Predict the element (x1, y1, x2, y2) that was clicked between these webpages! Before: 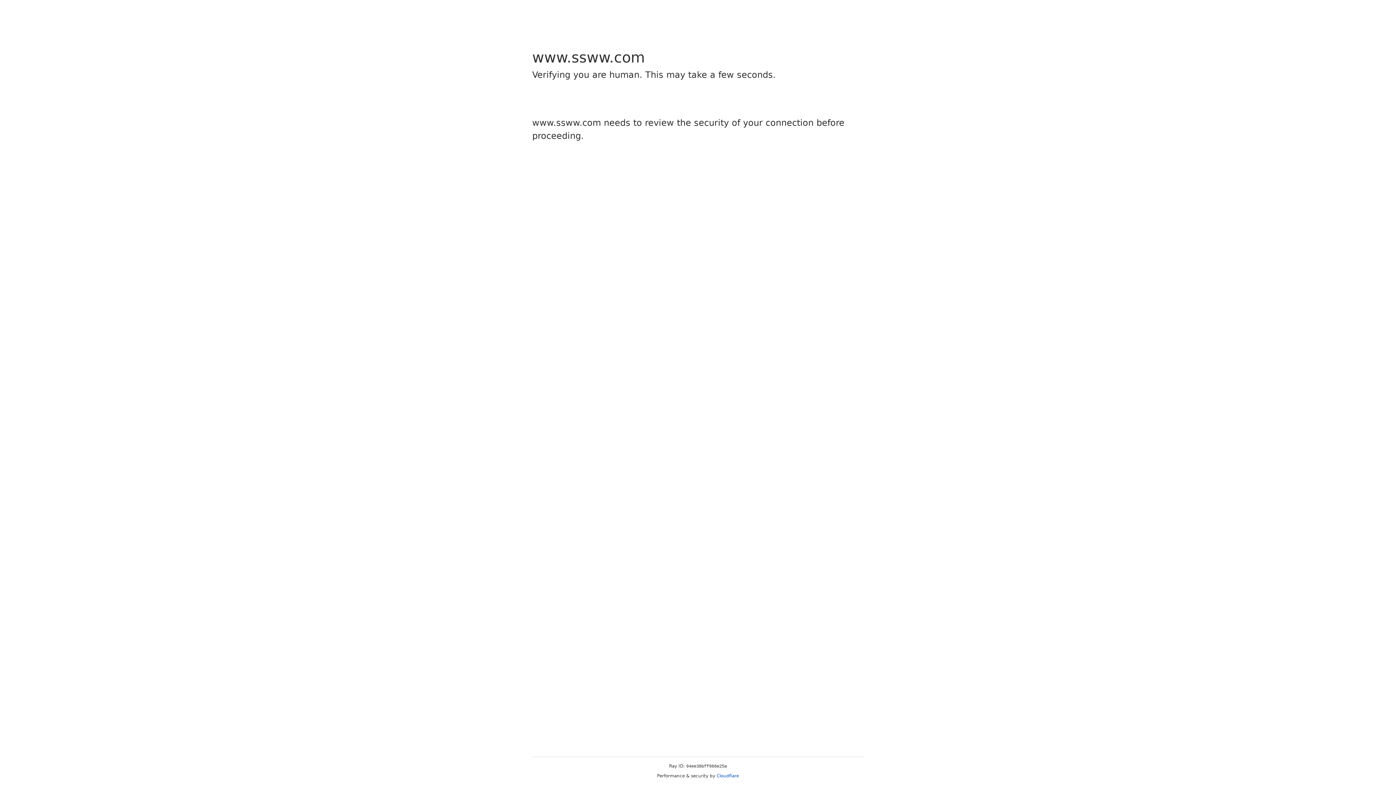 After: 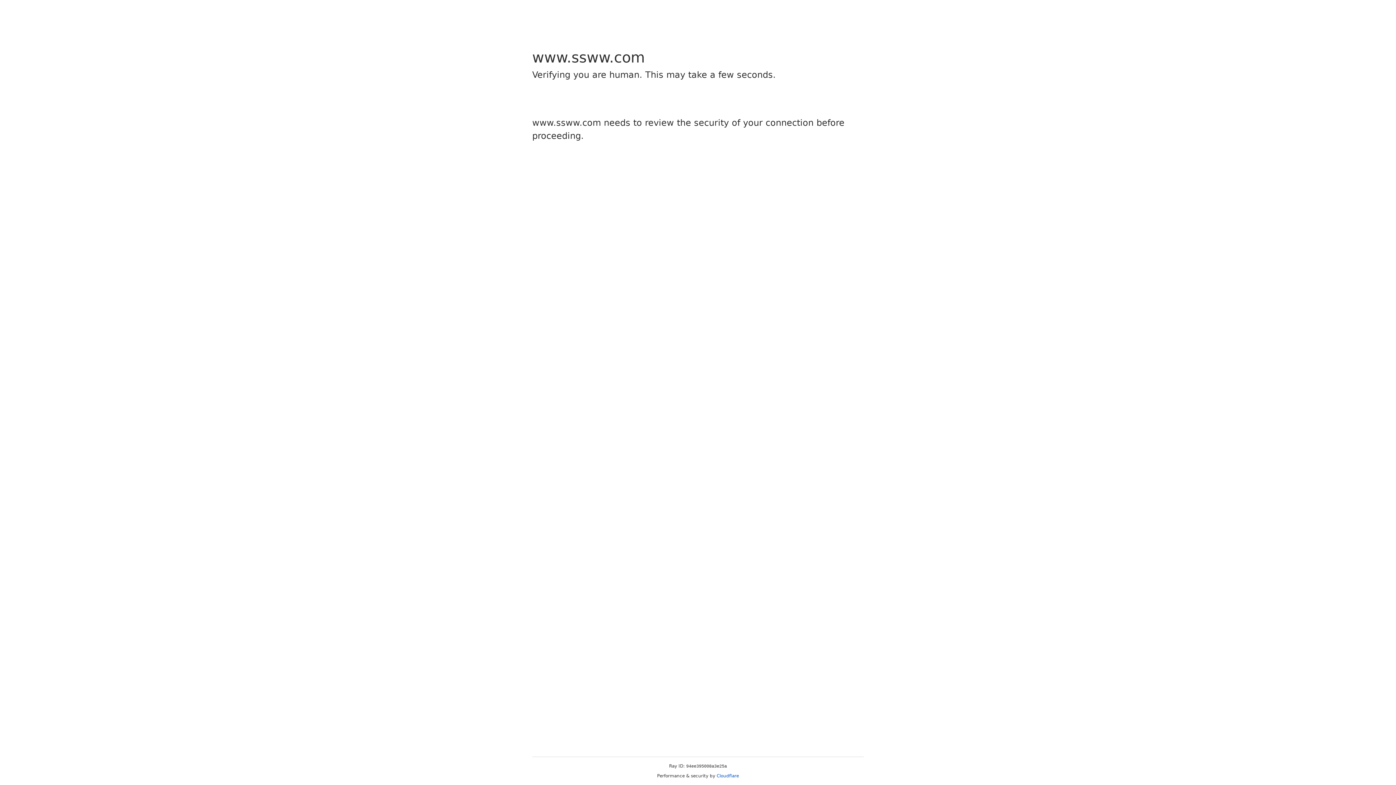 Action: bbox: (716, 773, 739, 778) label: Cloudflare